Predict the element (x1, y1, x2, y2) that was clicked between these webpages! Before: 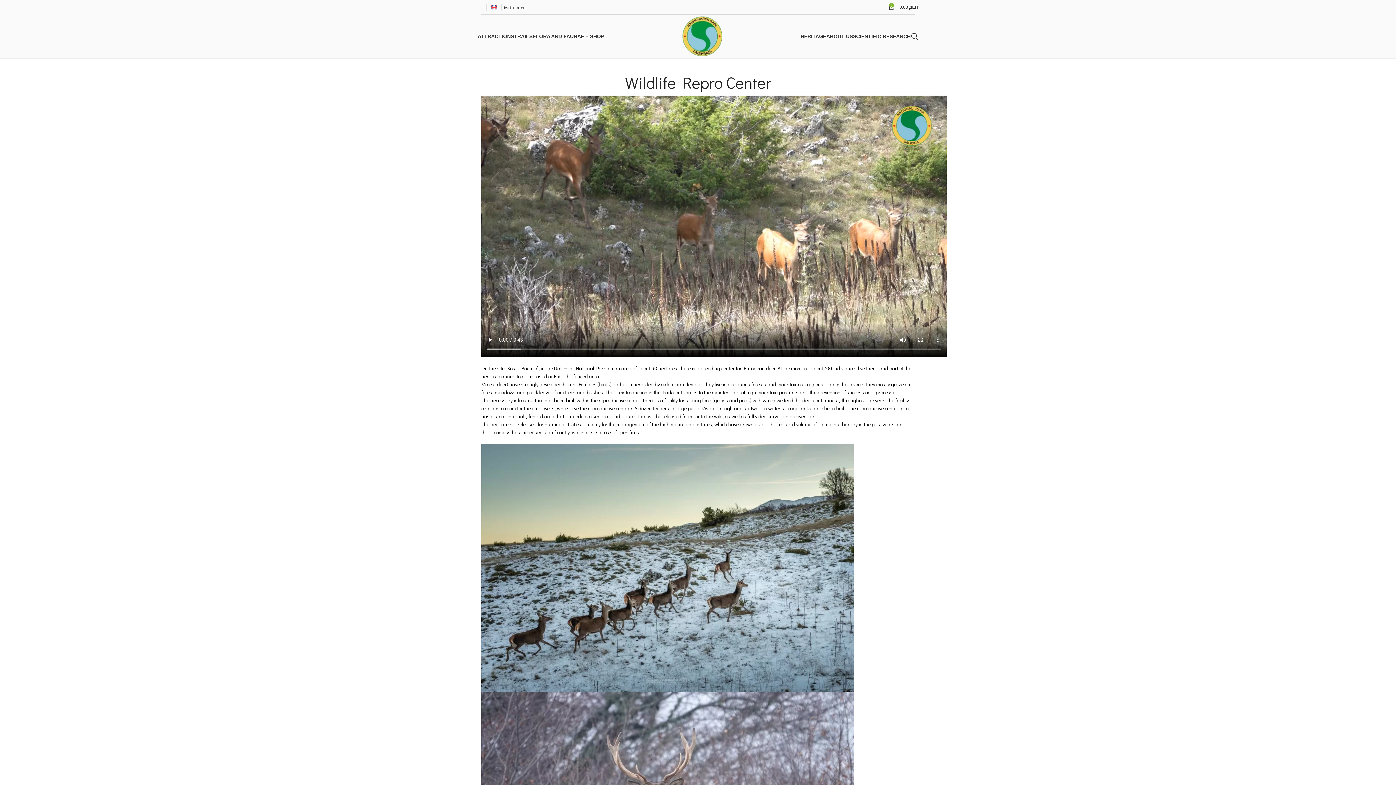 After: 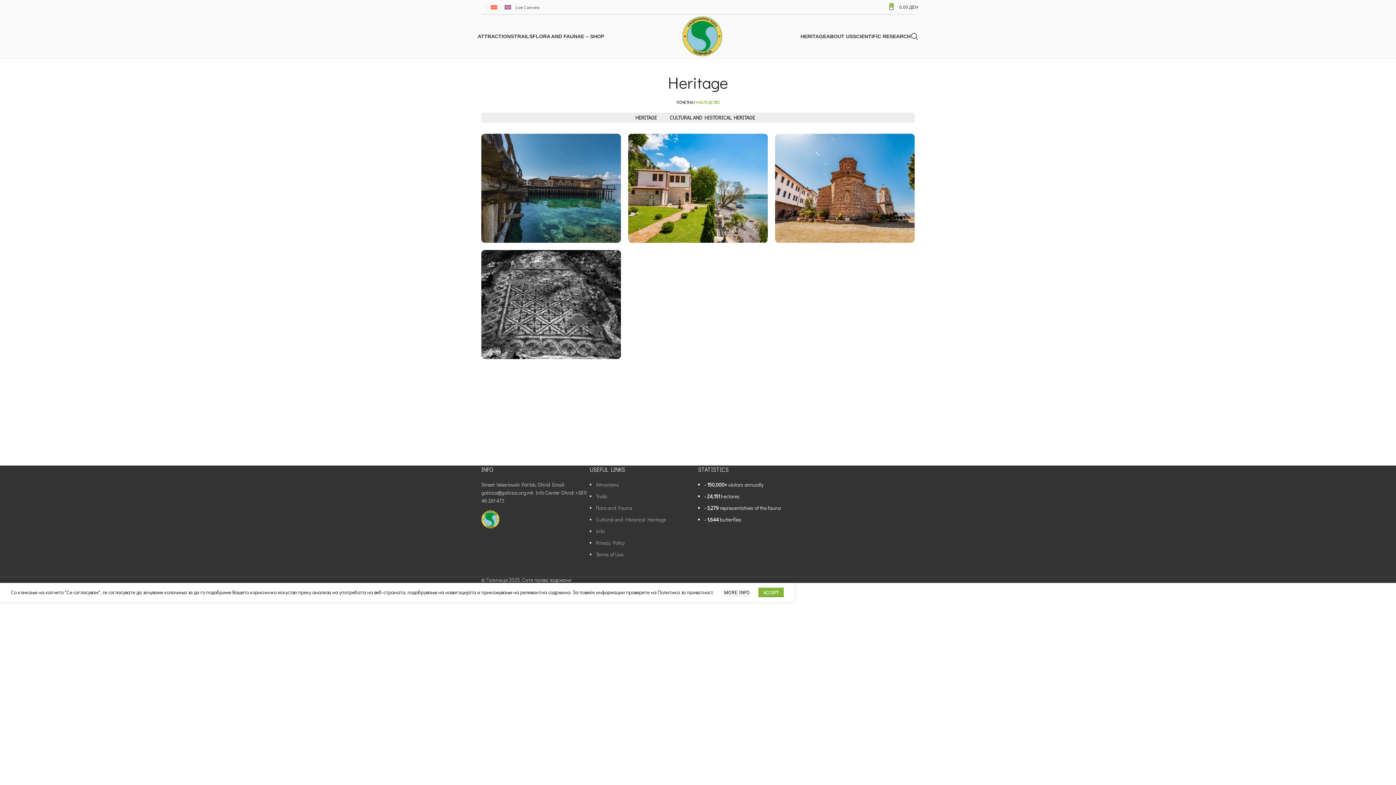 Action: bbox: (800, 29, 826, 43) label: HERITAGE